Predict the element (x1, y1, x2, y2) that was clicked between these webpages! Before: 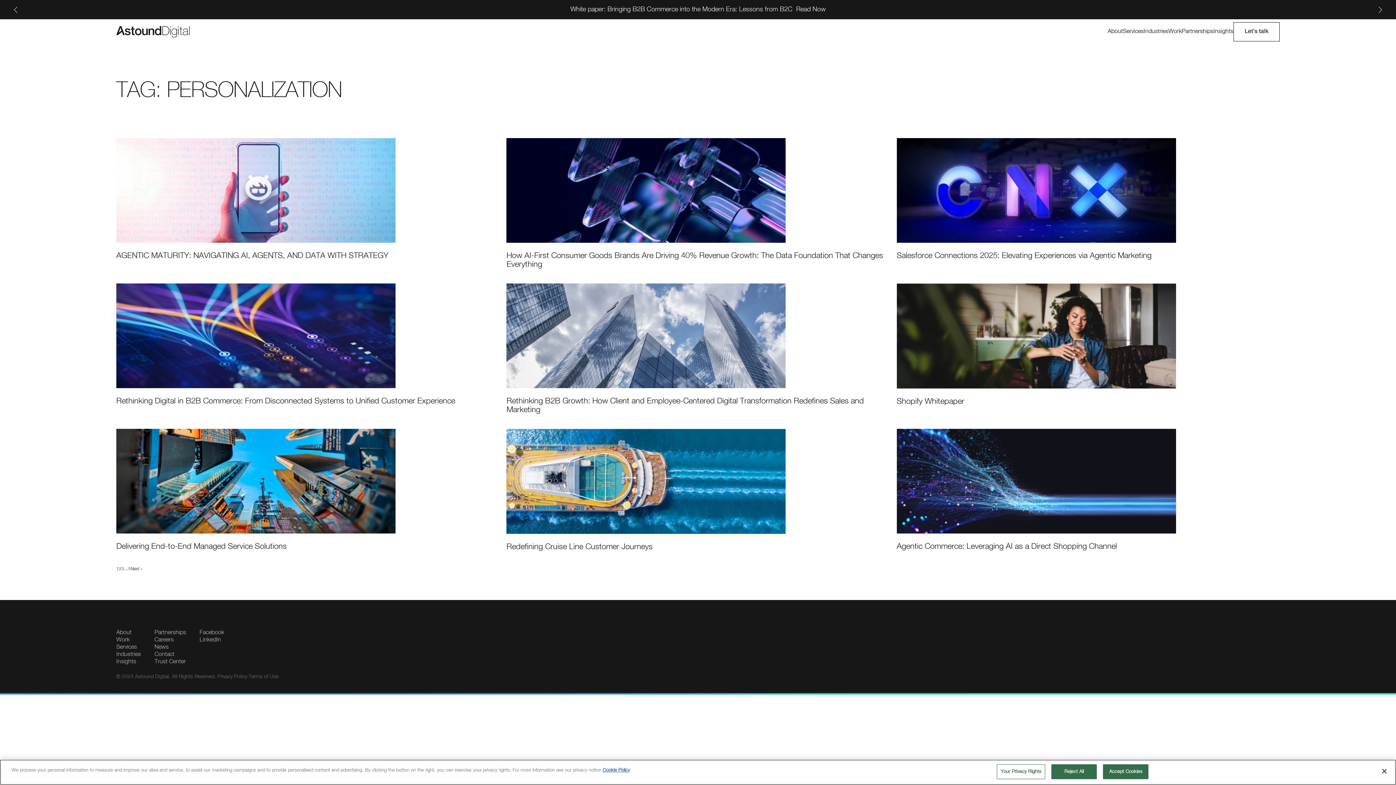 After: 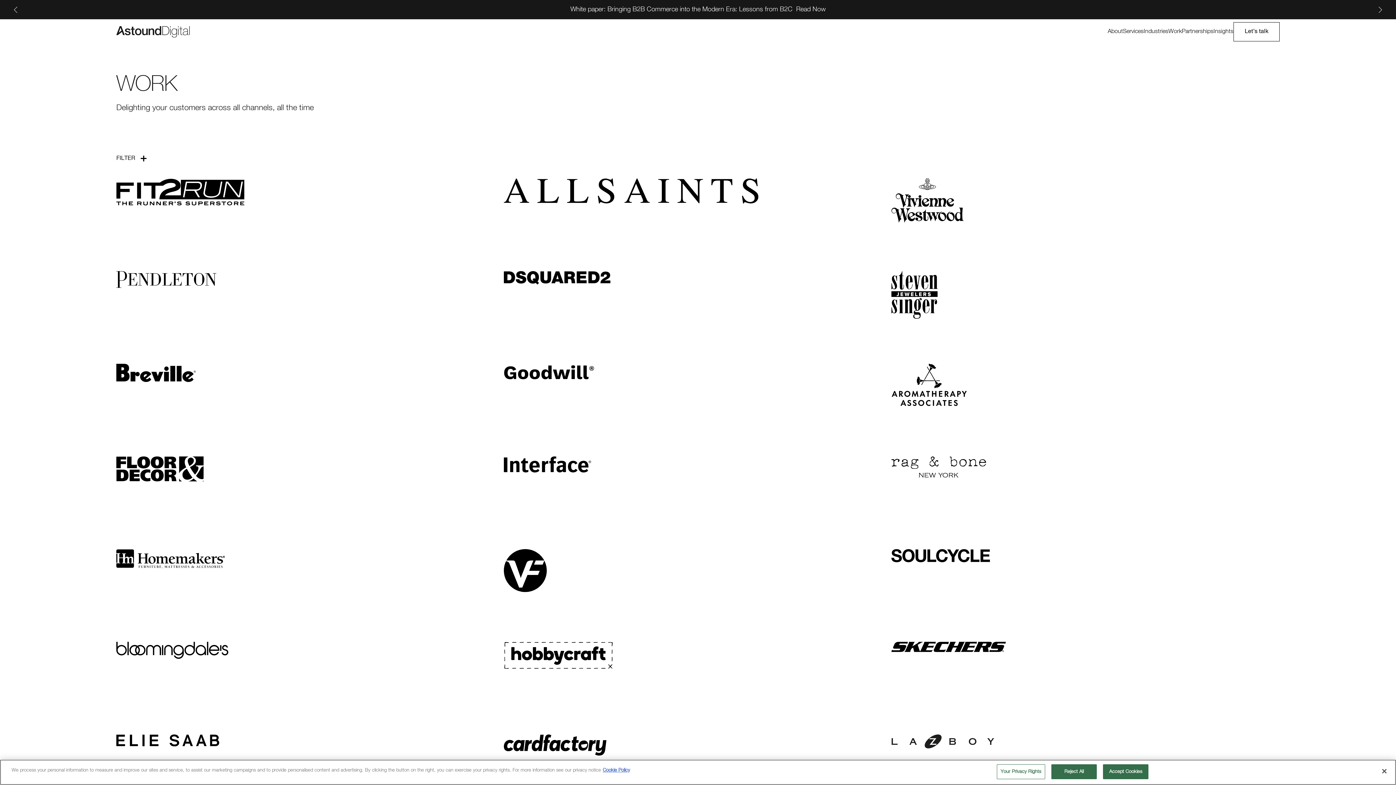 Action: bbox: (116, 636, 129, 644) label: Work